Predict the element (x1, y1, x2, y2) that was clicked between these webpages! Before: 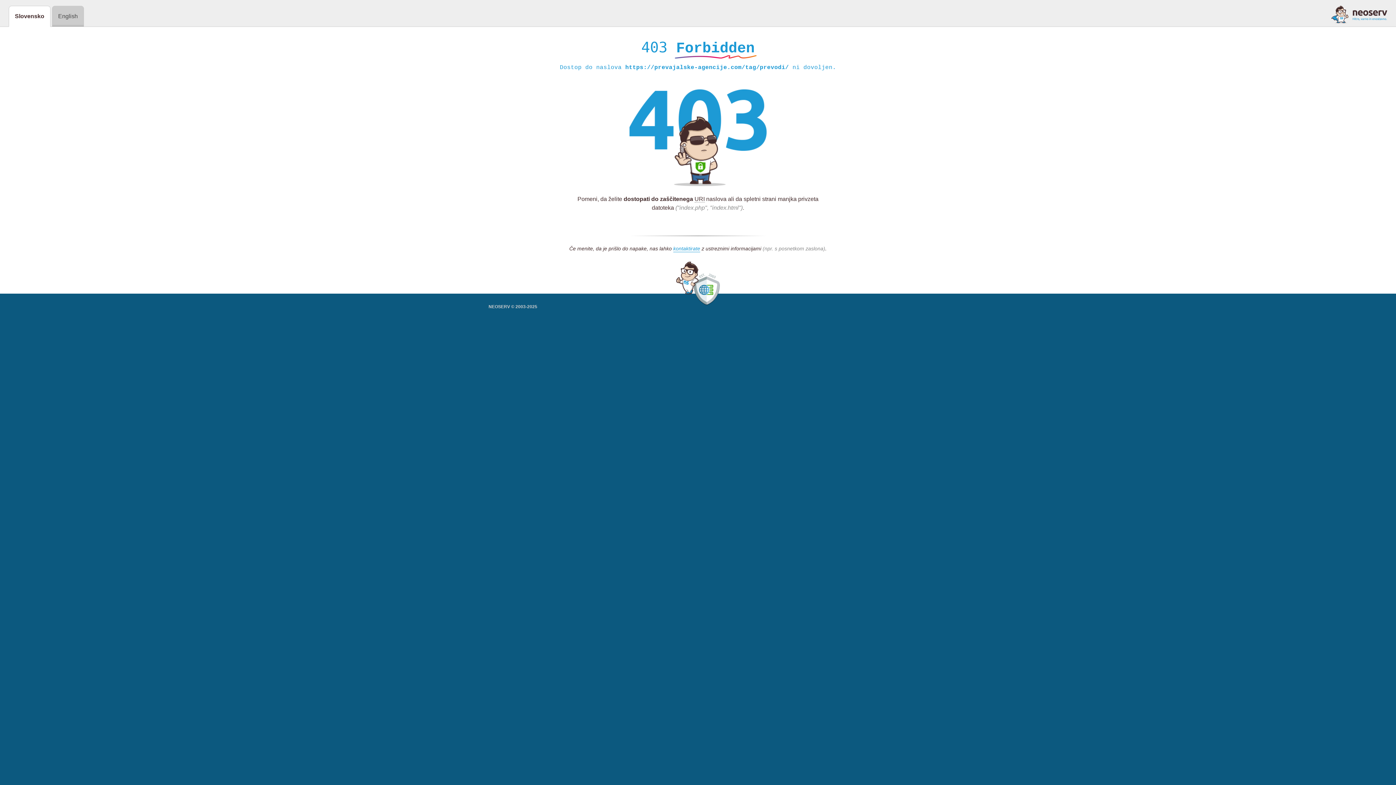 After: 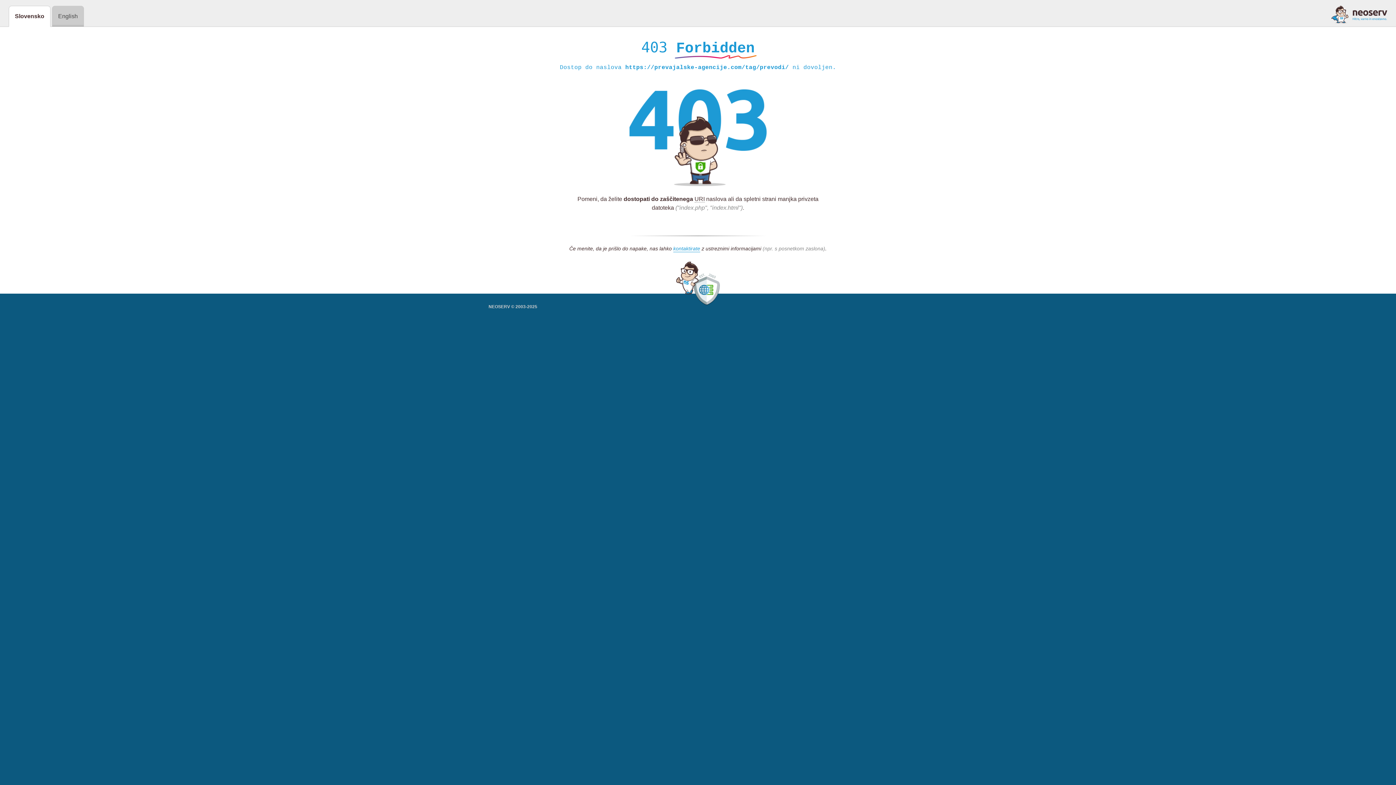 Action: bbox: (1331, 5, 1387, 23)